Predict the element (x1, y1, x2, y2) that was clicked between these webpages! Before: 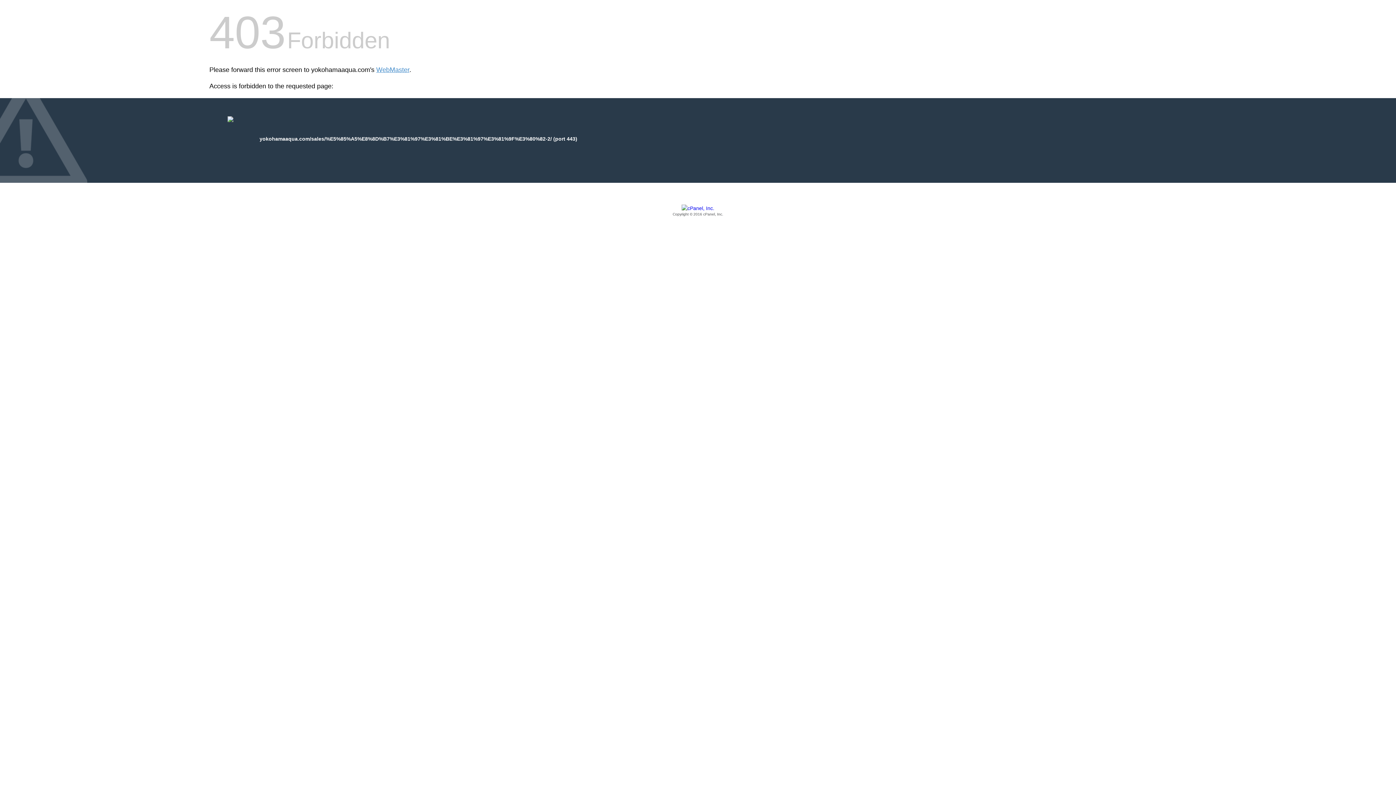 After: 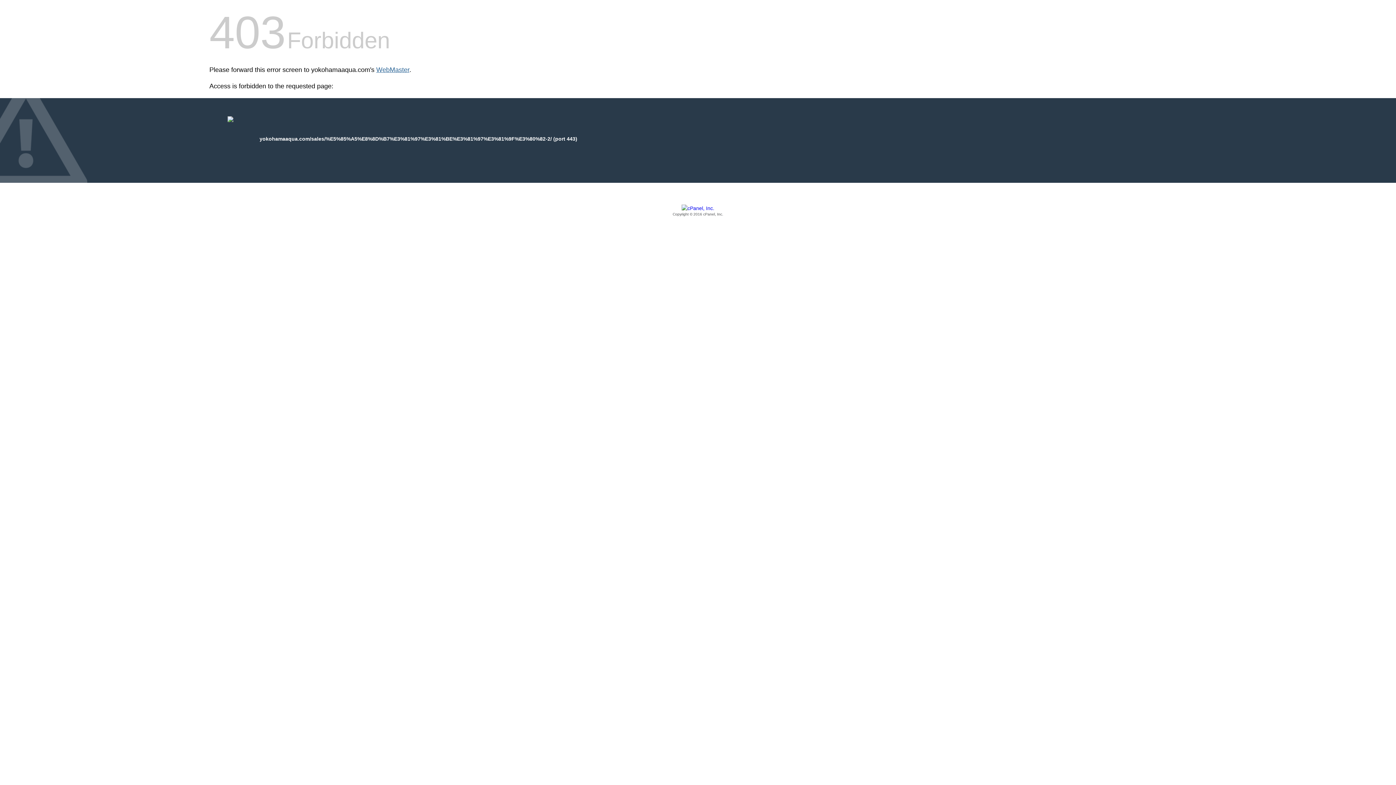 Action: bbox: (376, 66, 409, 73) label: WebMaster